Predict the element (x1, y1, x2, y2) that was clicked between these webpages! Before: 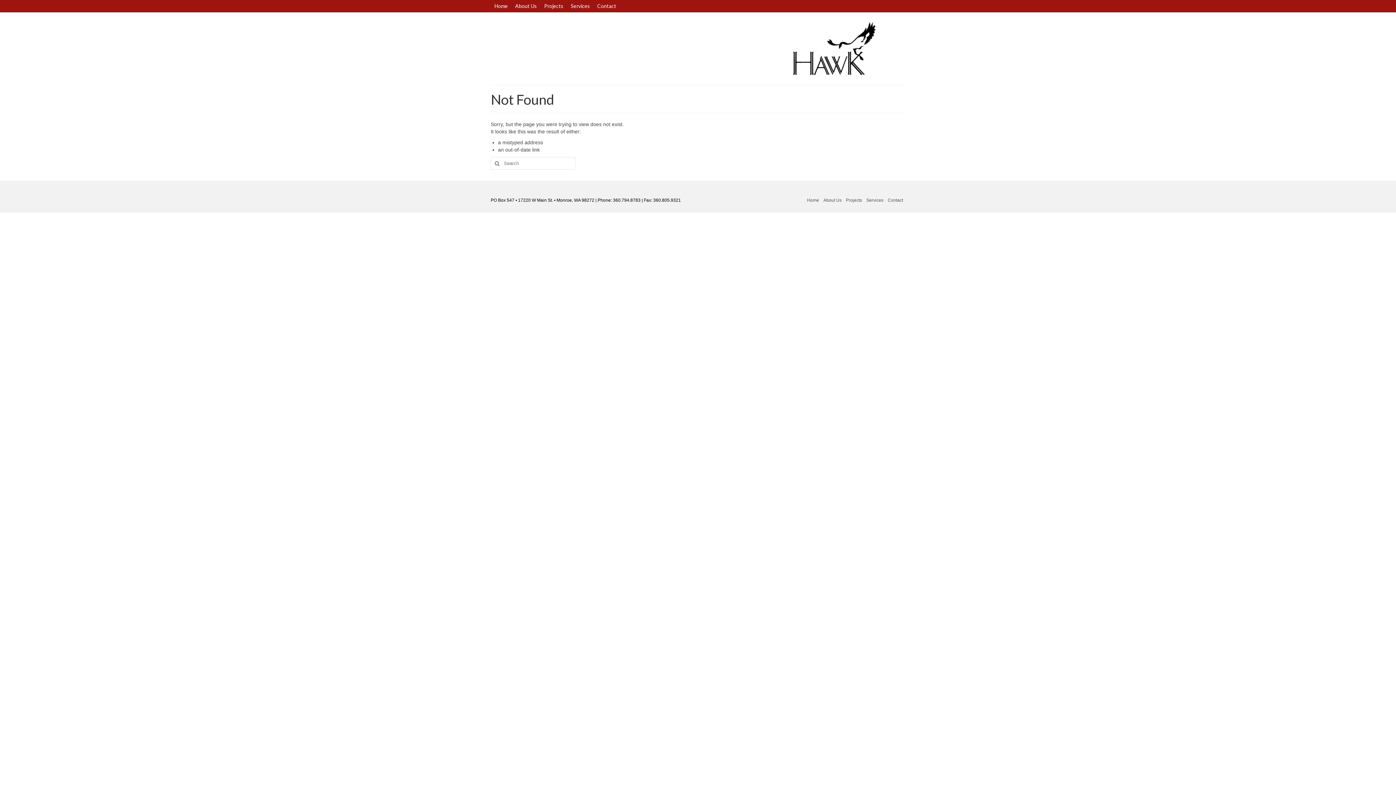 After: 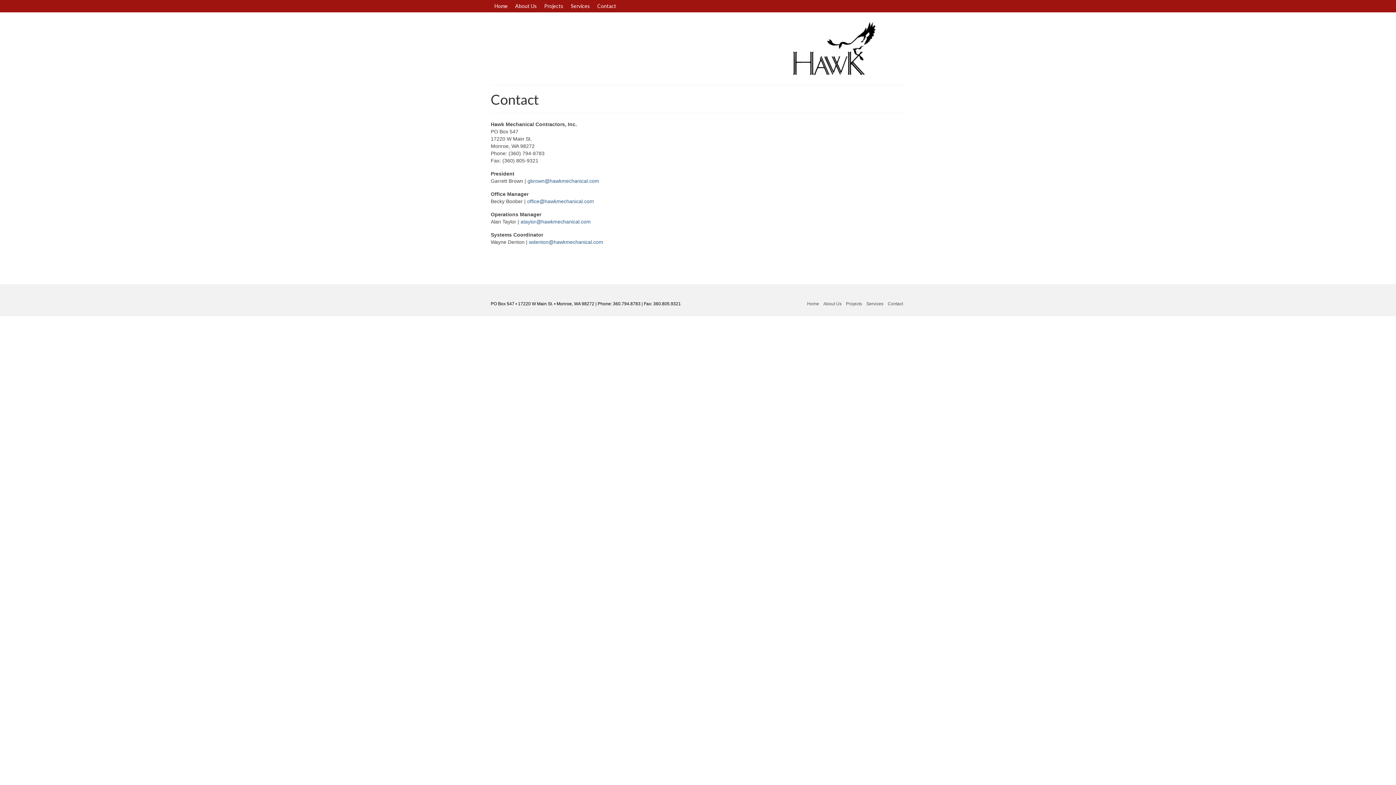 Action: label: Contact bbox: (885, 195, 905, 205)